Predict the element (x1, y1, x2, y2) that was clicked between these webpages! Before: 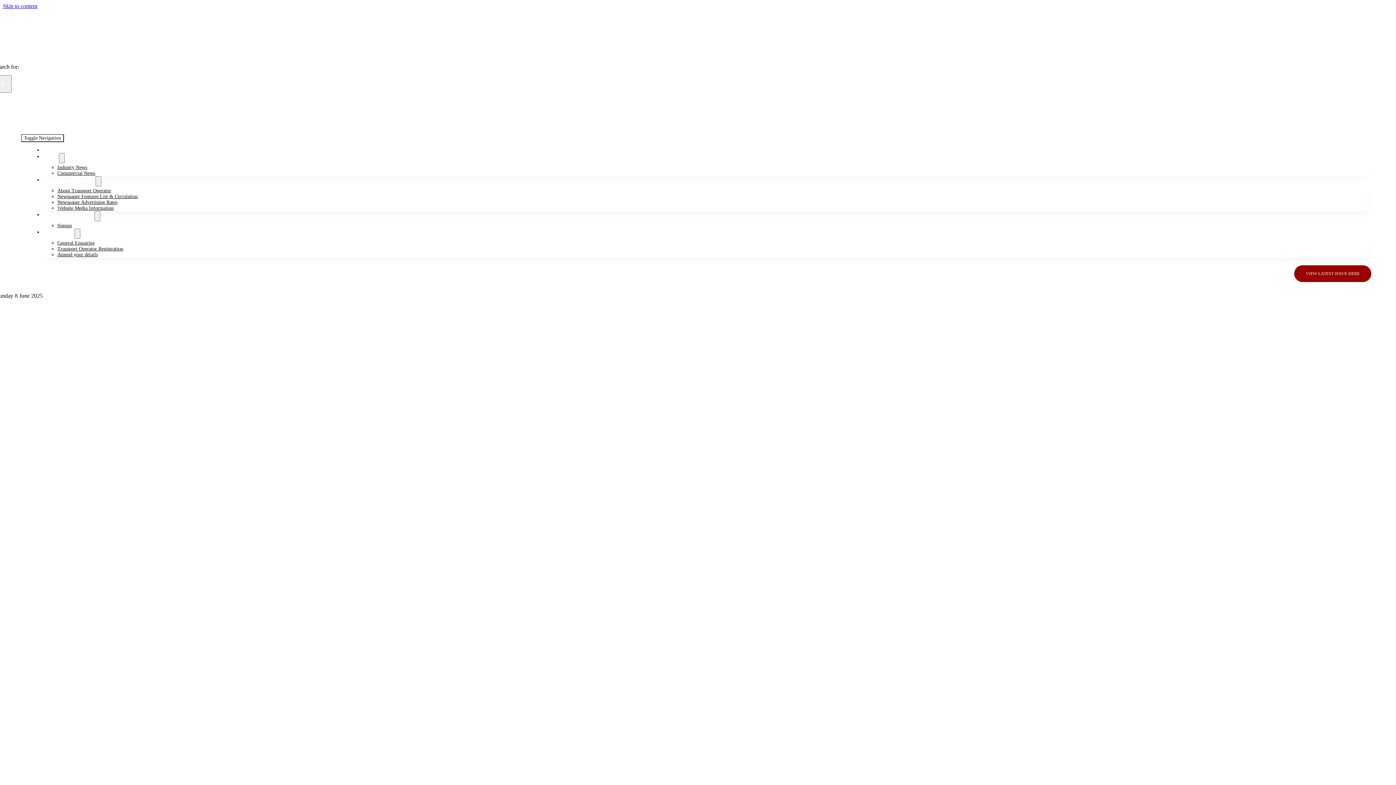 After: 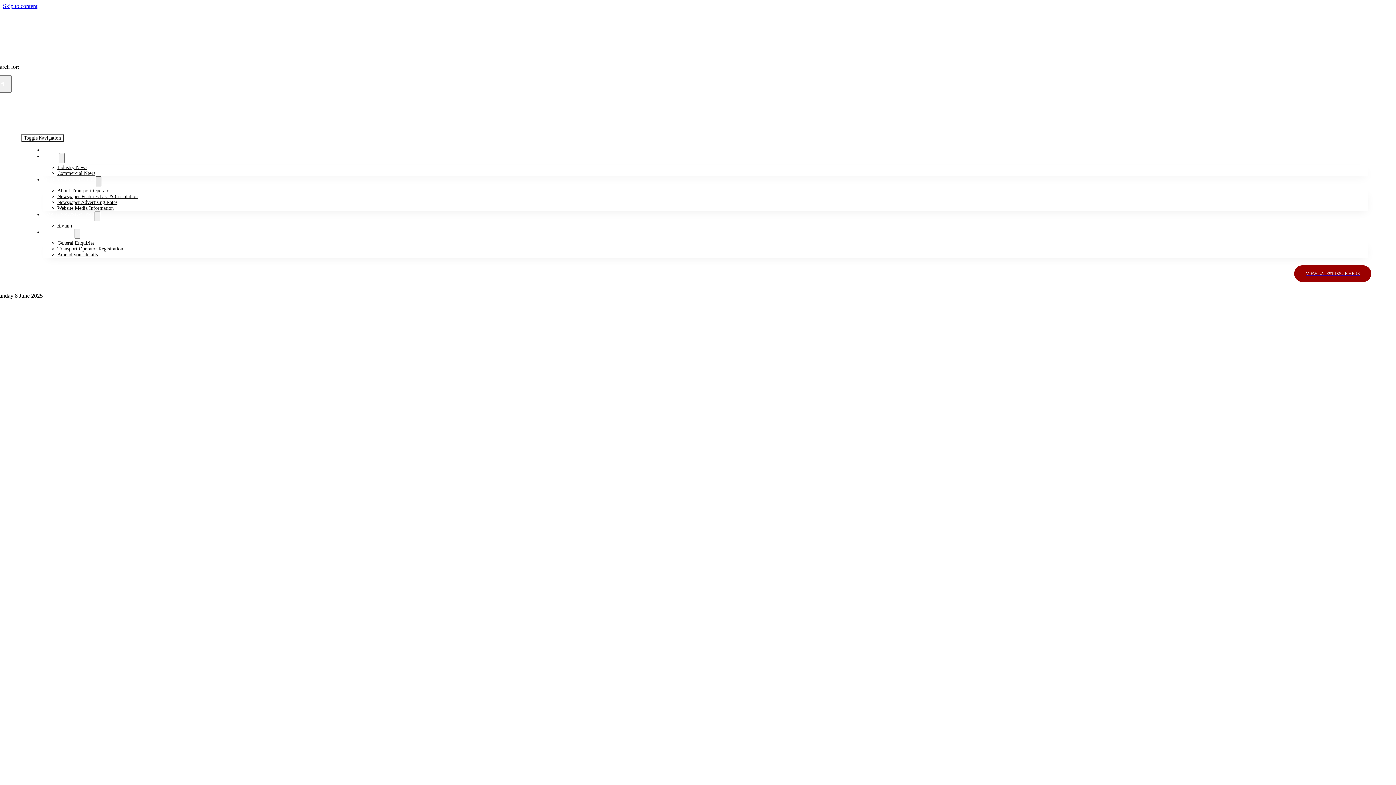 Action: label: Open submenu of Media Information bbox: (95, 176, 101, 186)